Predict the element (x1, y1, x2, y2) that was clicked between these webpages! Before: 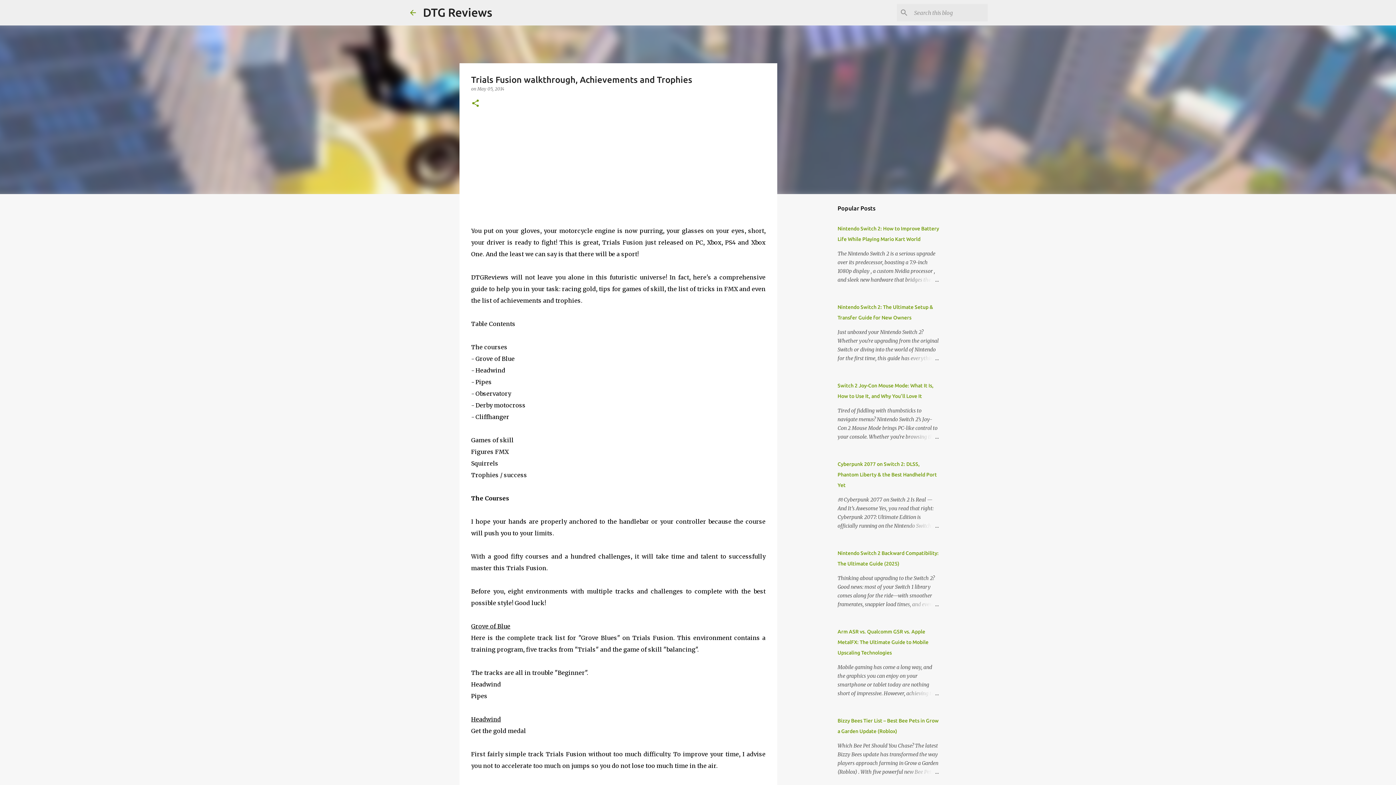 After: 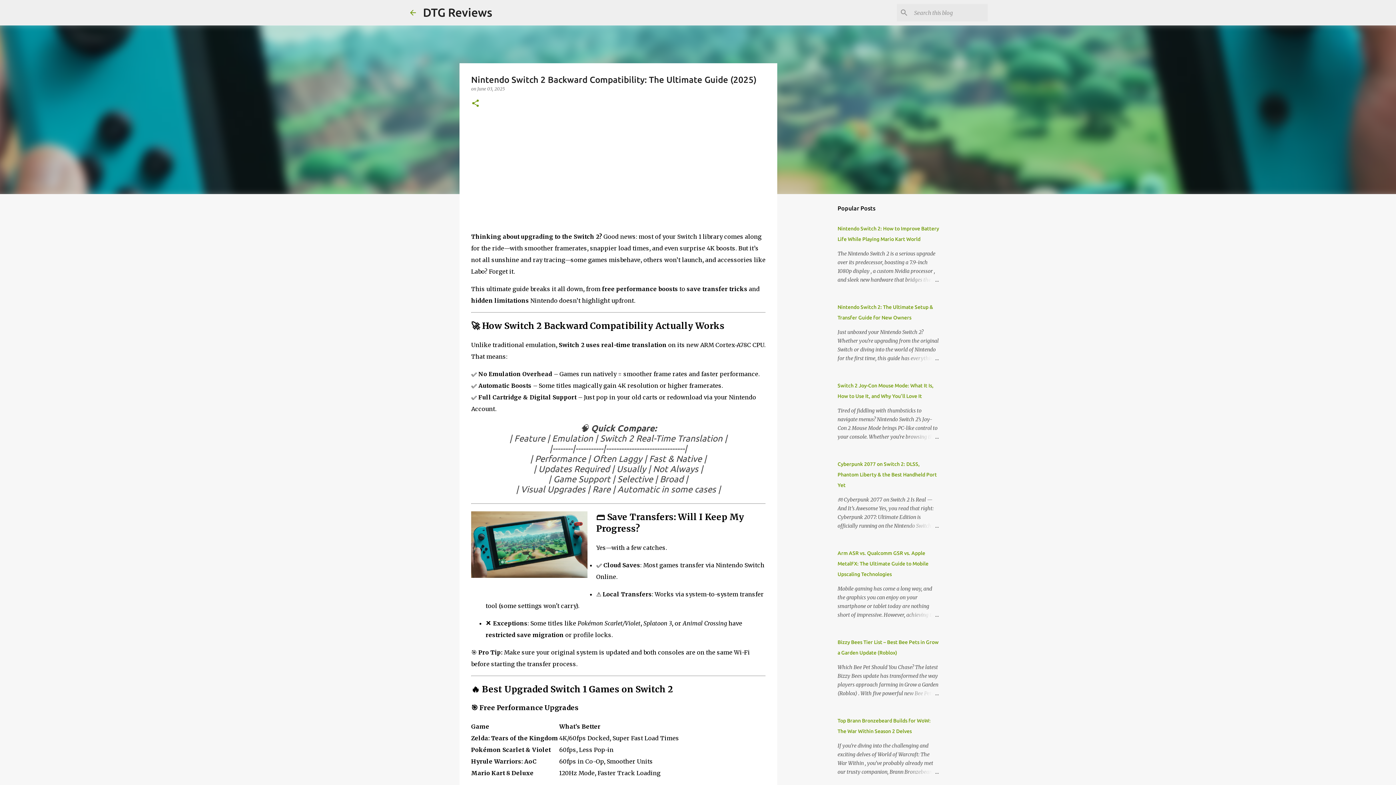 Action: bbox: (904, 600, 939, 609)